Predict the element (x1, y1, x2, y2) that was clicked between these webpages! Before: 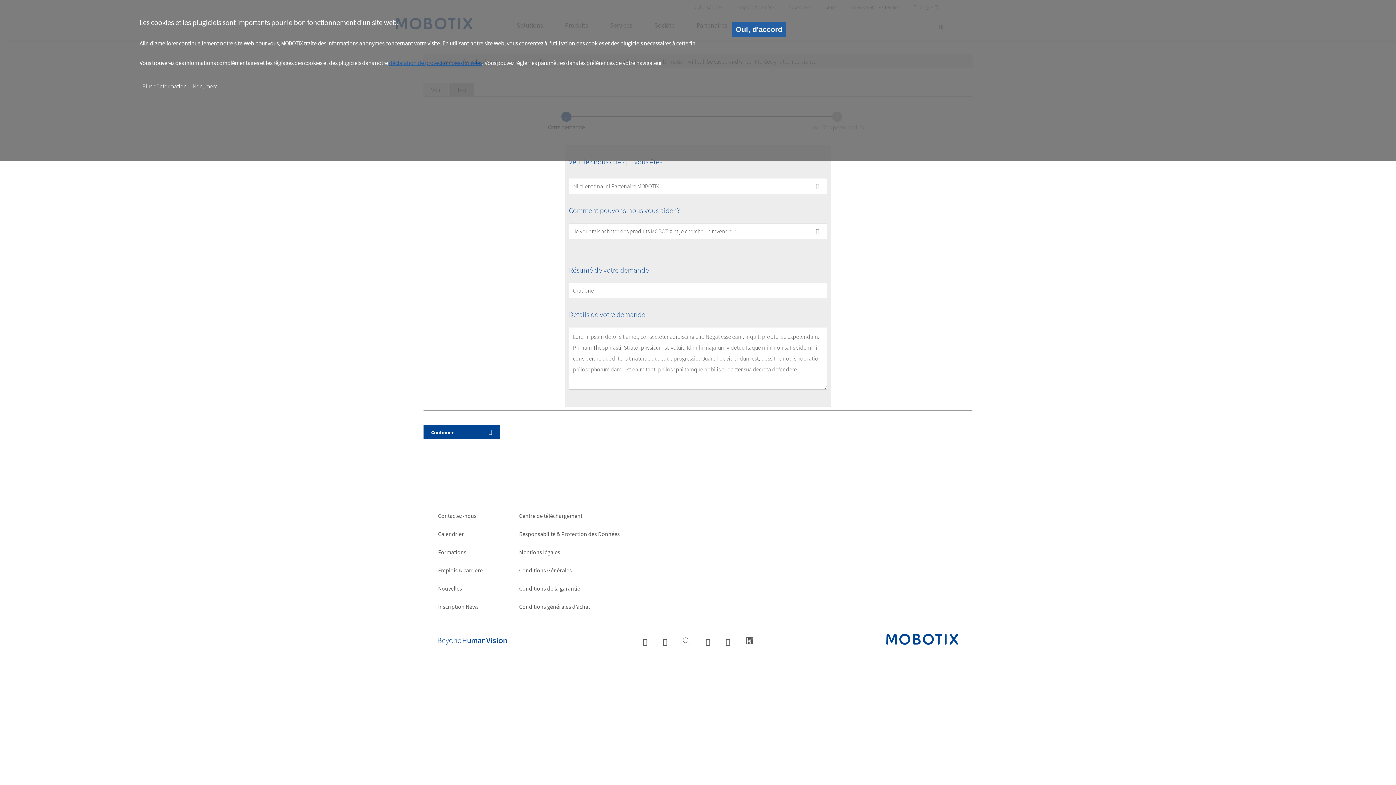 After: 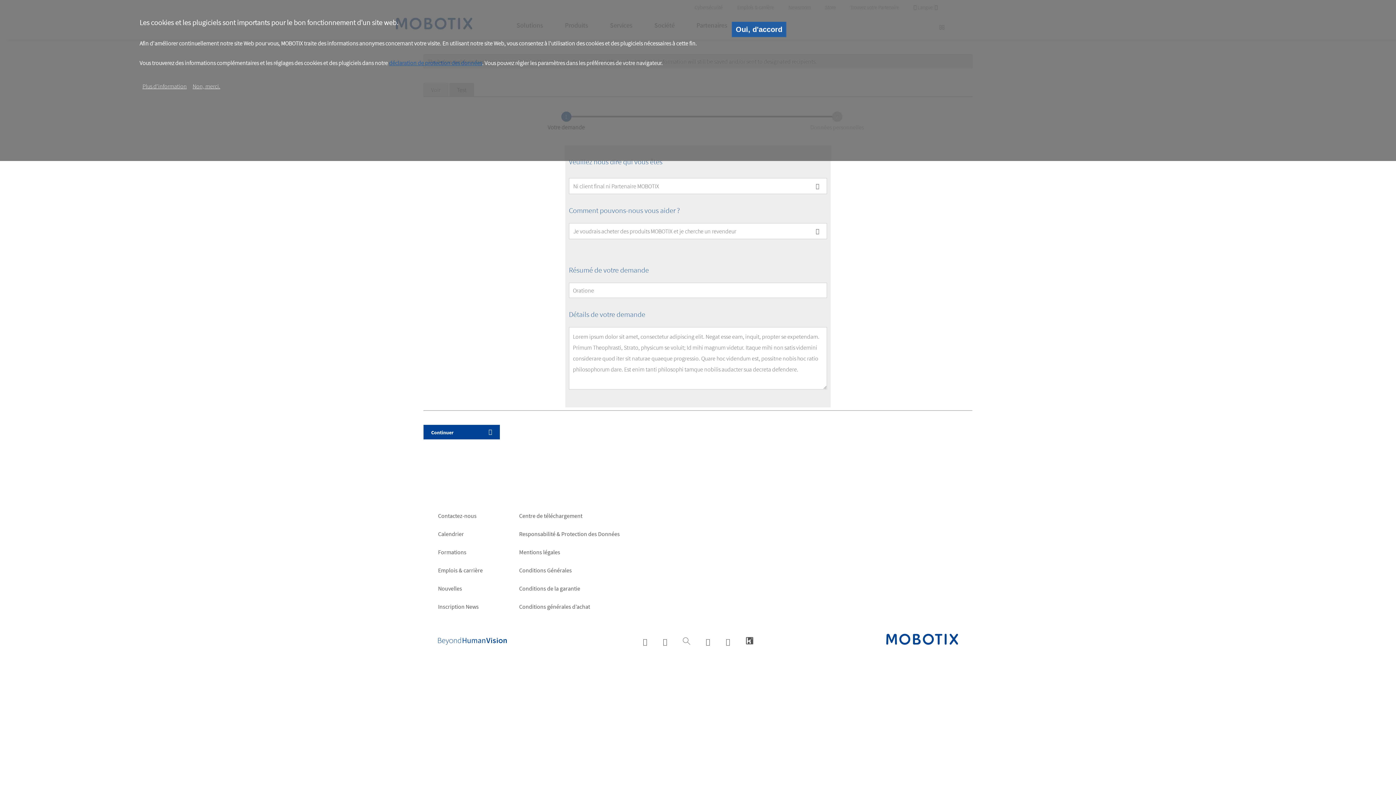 Action: label: déclaration de protection des données bbox: (389, 59, 482, 66)